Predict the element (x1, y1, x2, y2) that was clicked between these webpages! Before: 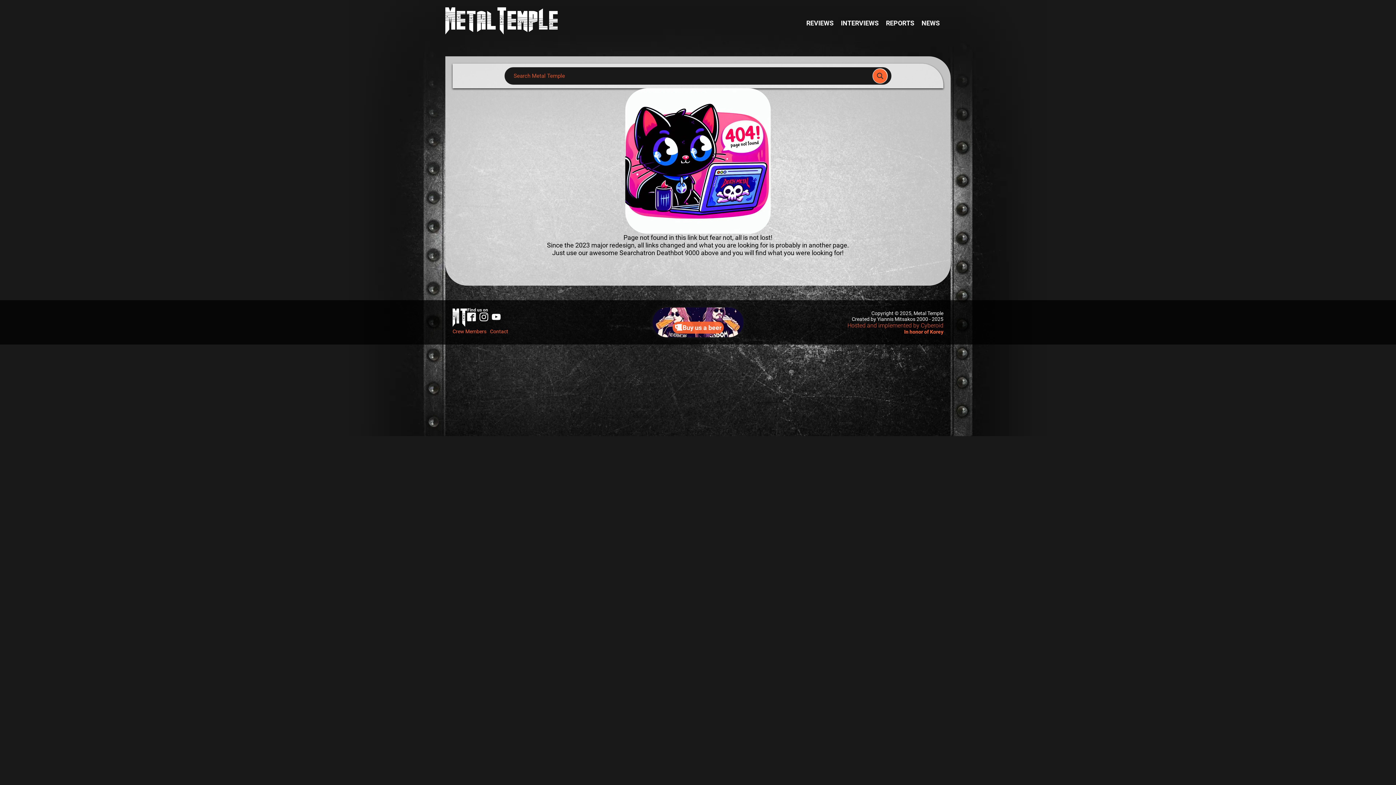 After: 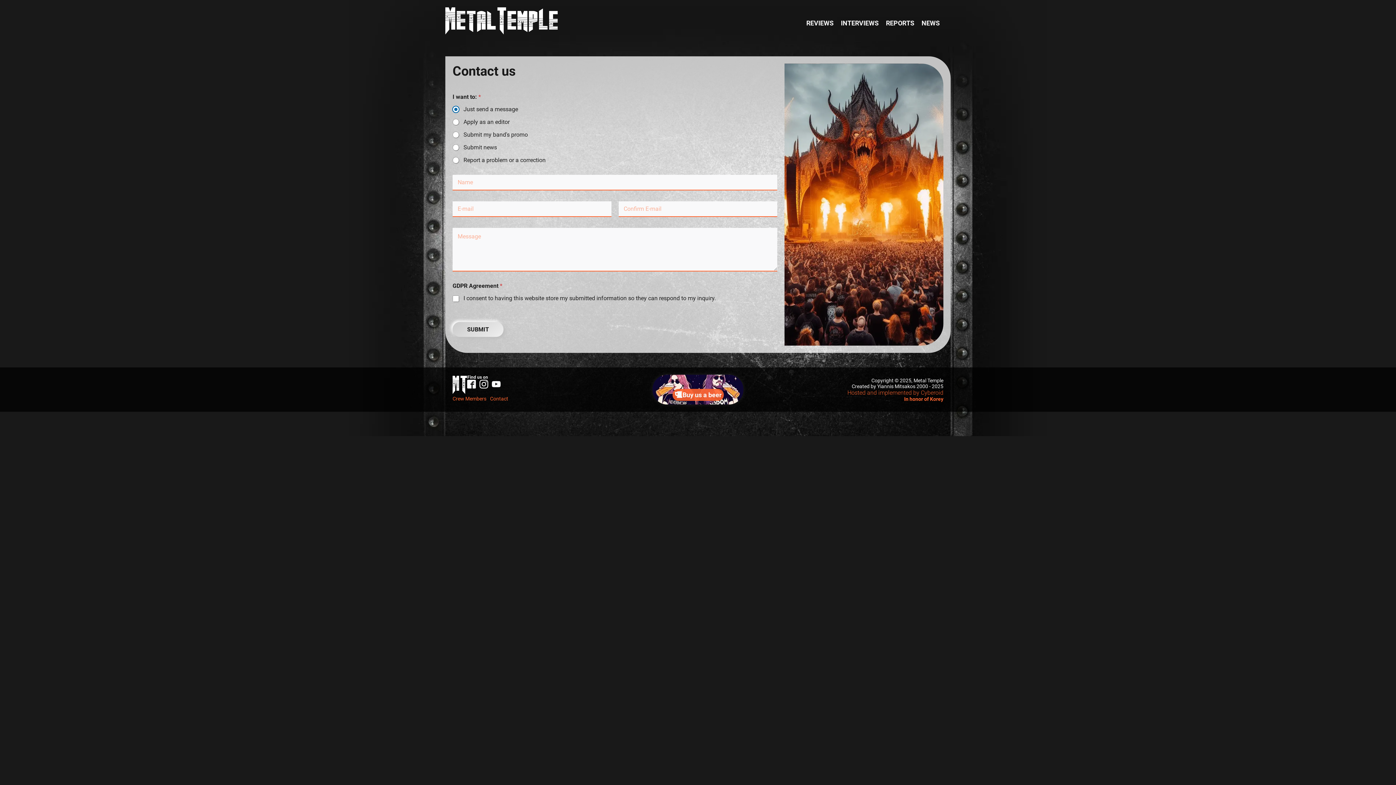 Action: label: Contact bbox: (490, 326, 508, 336)